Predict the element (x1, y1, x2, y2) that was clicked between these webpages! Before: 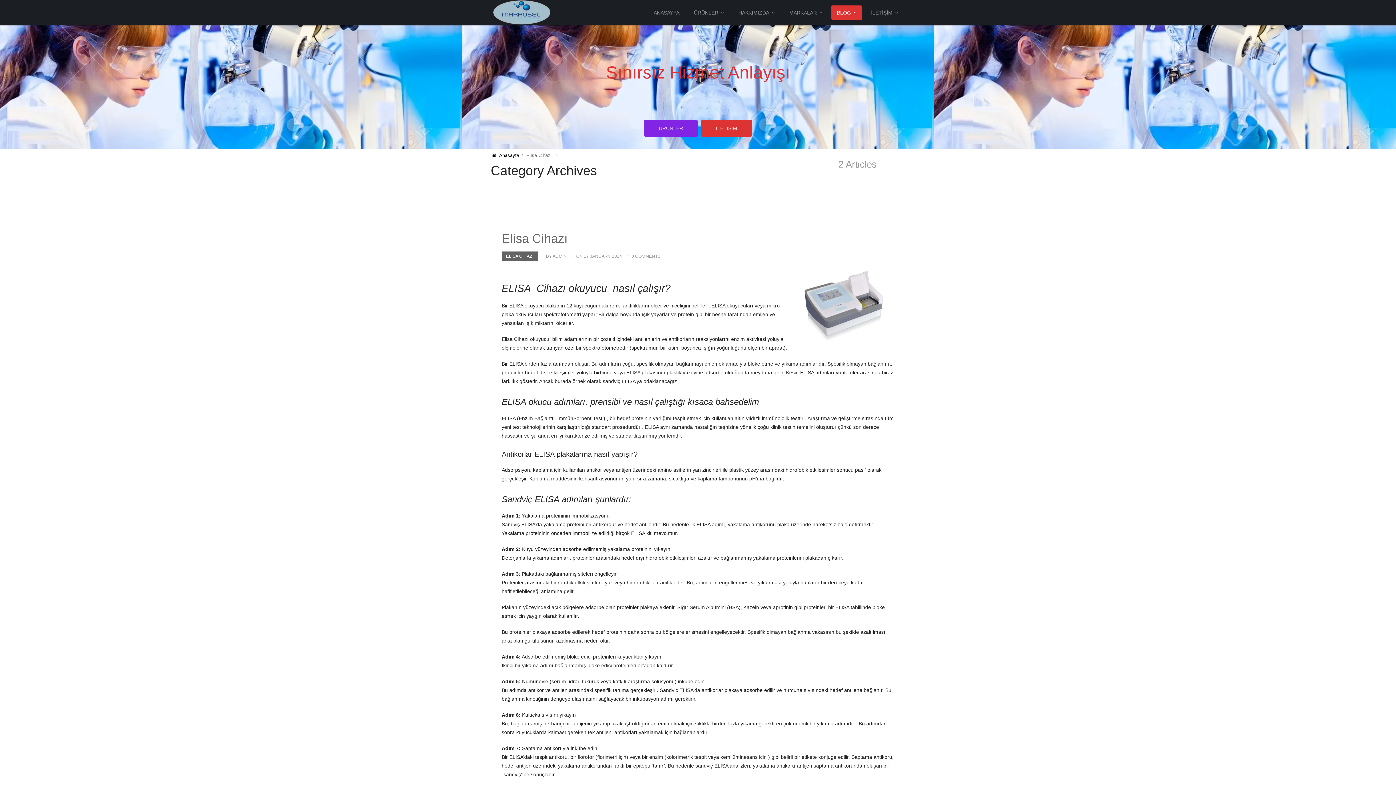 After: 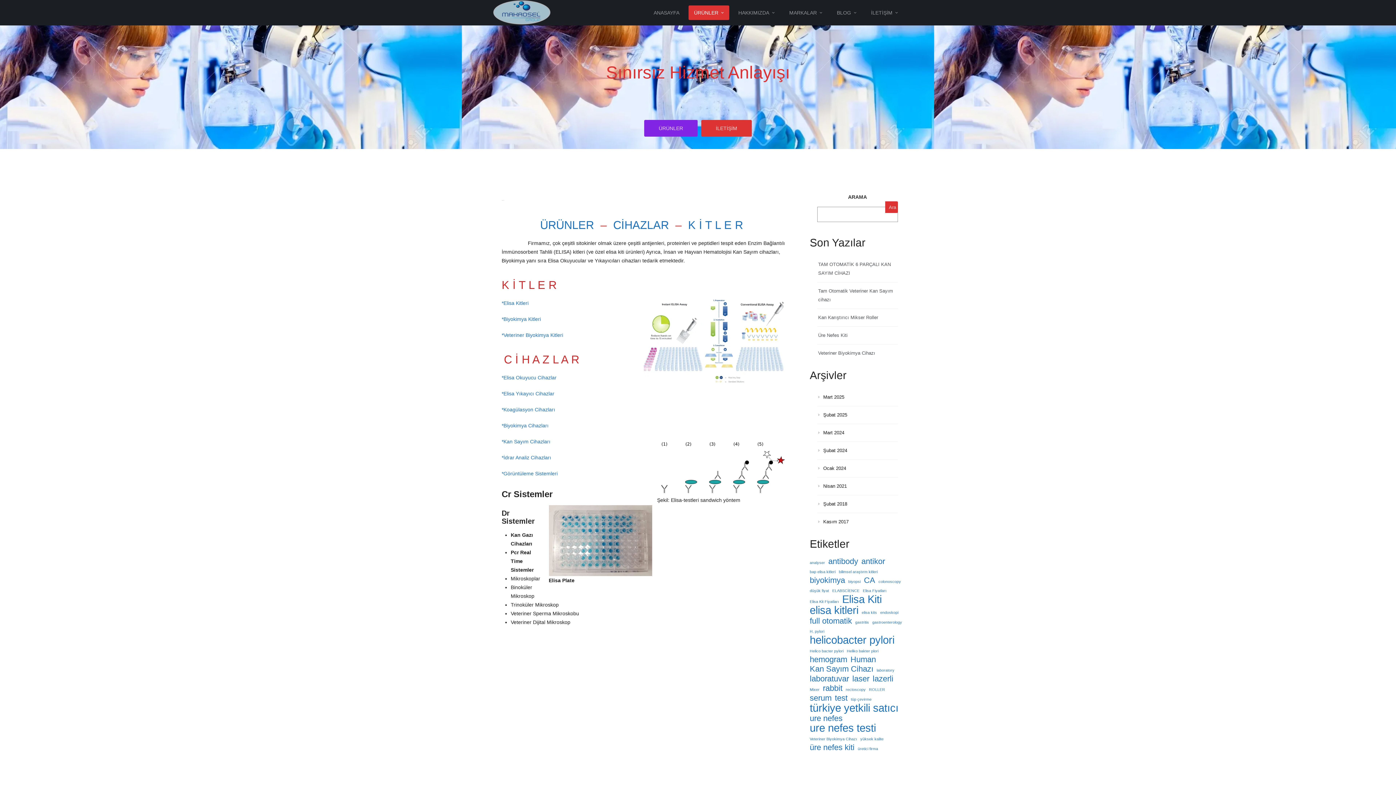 Action: bbox: (688, 5, 729, 20) label: ÜRÜNLER